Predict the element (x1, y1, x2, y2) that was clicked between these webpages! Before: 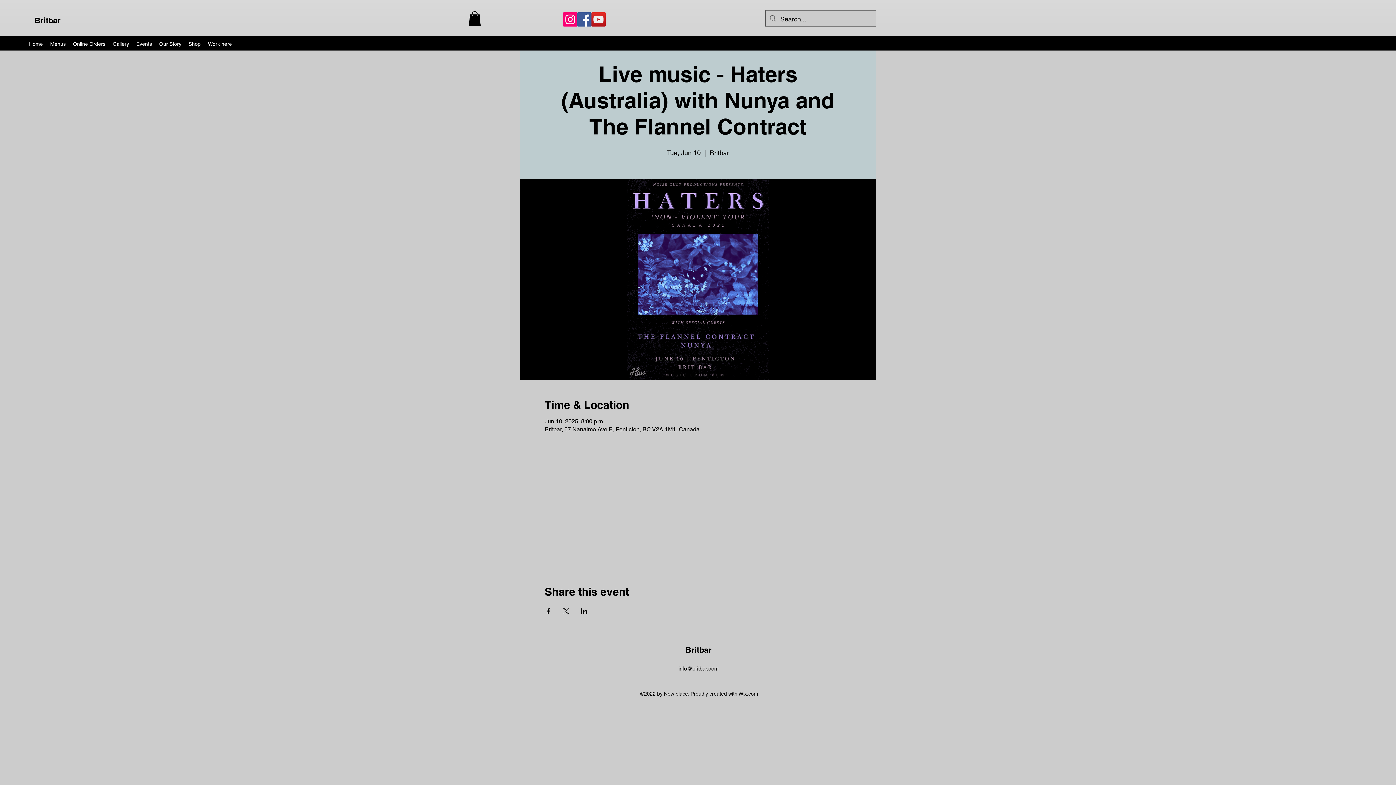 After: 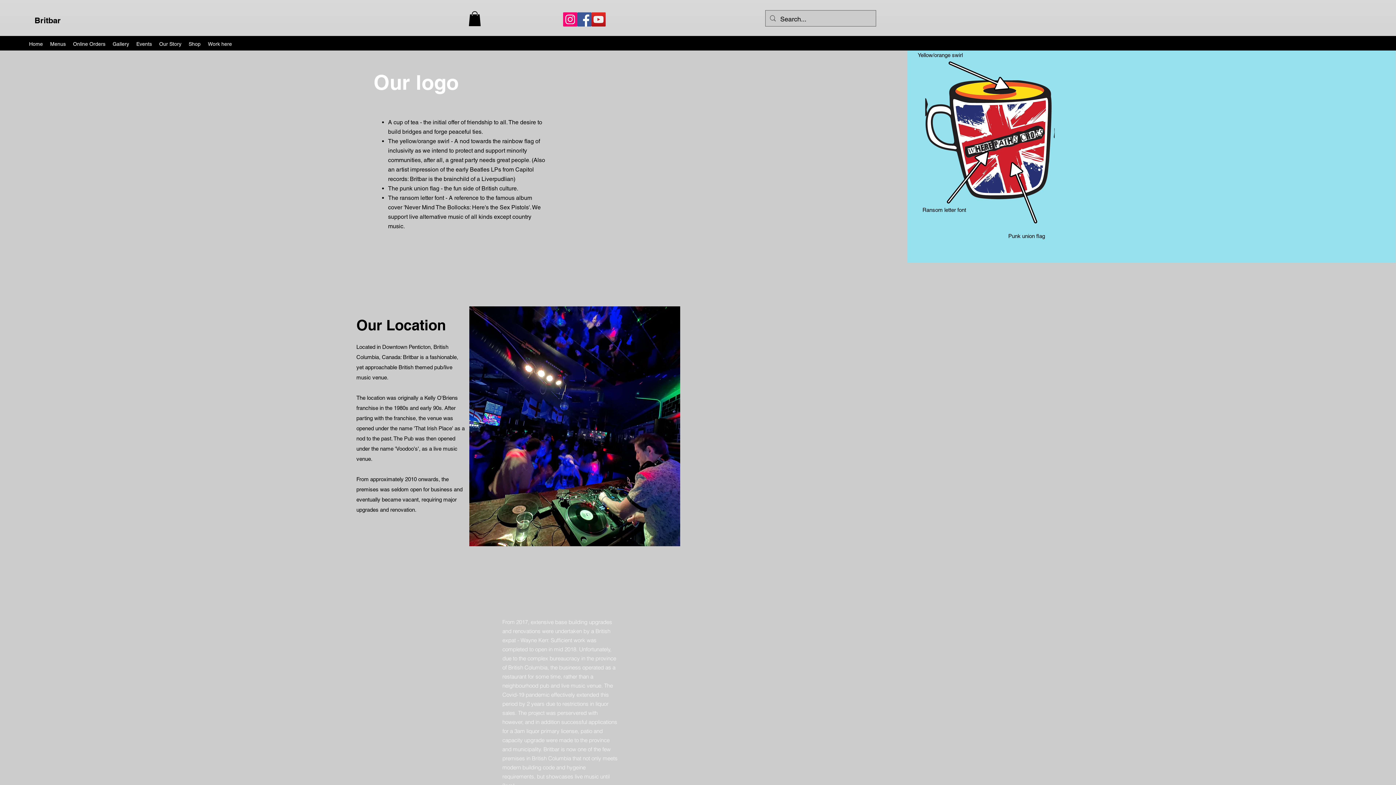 Action: bbox: (155, 38, 185, 49) label: Our Story